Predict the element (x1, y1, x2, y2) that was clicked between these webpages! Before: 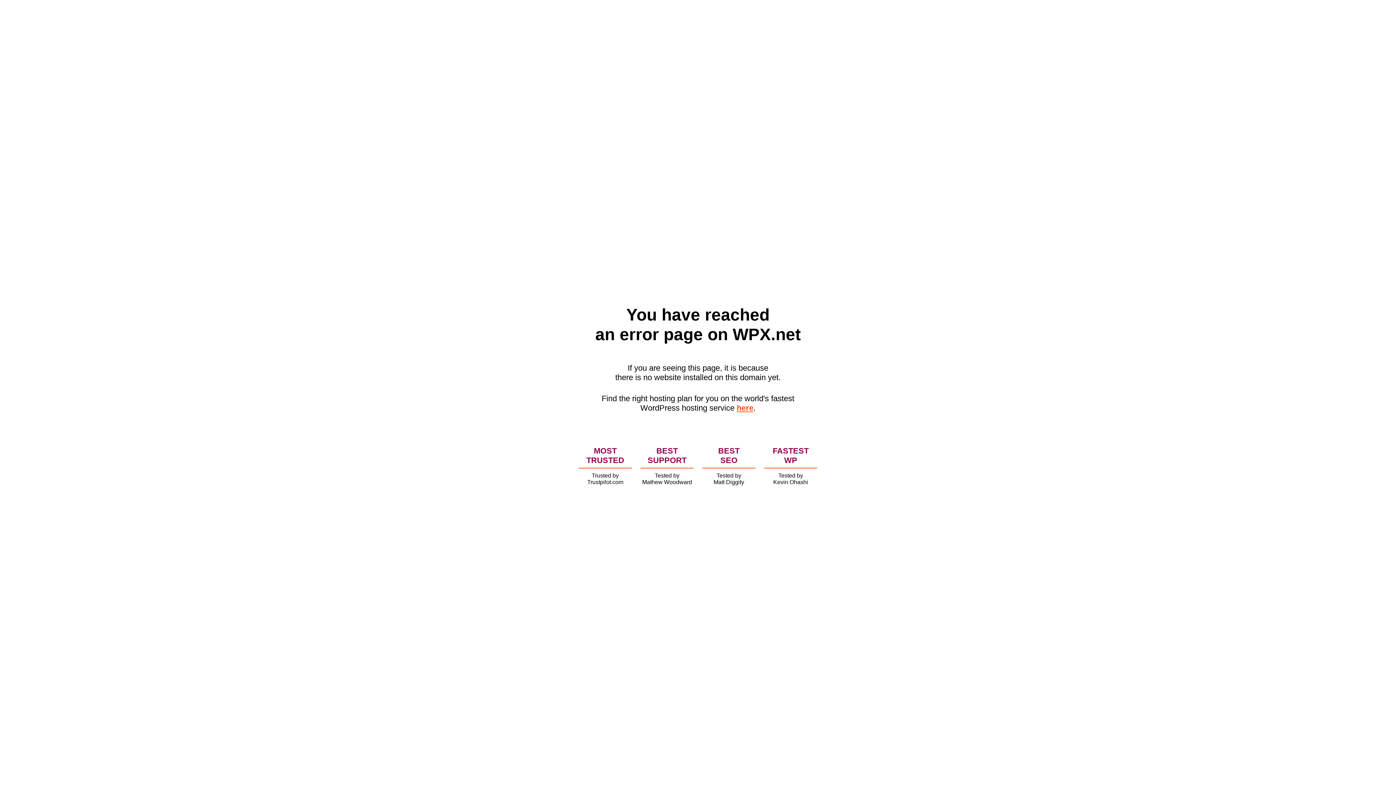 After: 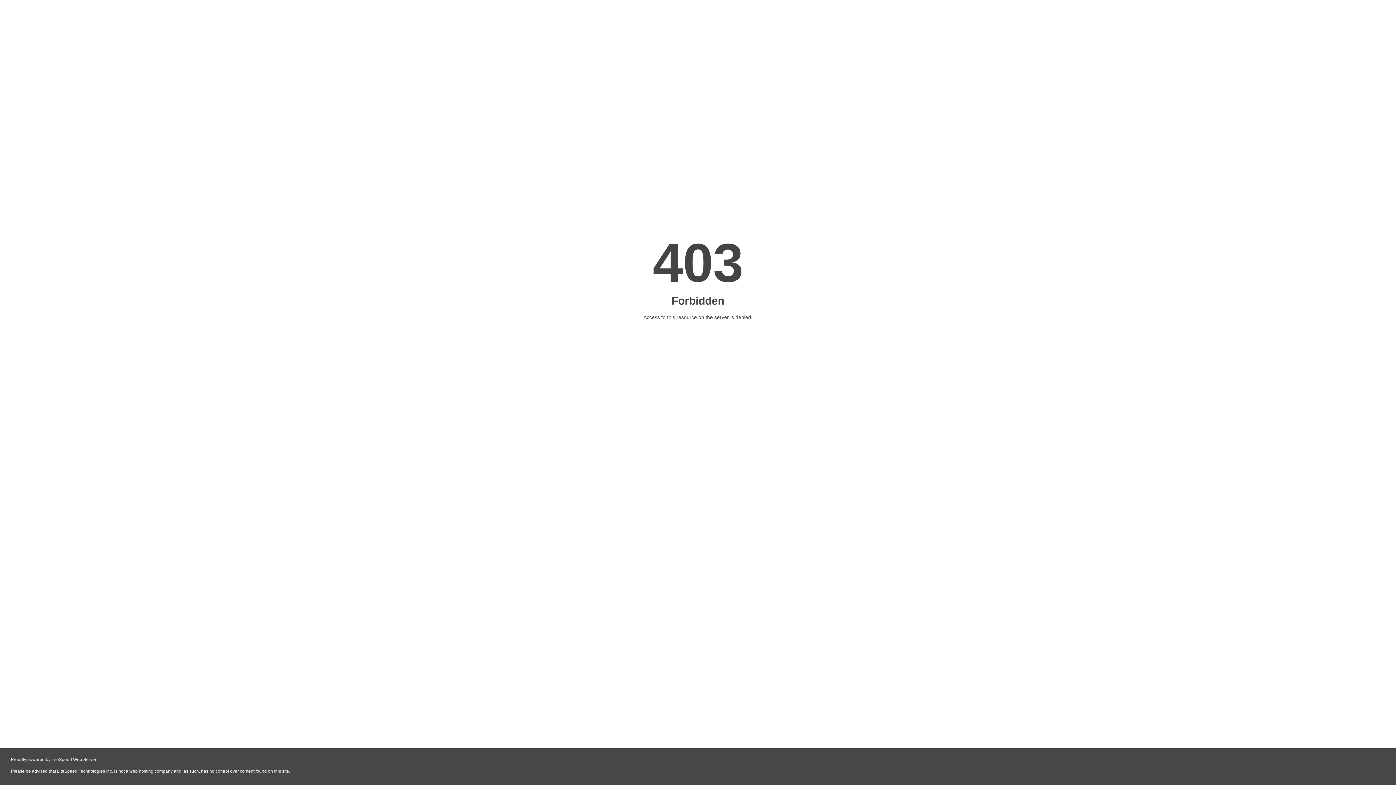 Action: bbox: (736, 403, 753, 412) label: here